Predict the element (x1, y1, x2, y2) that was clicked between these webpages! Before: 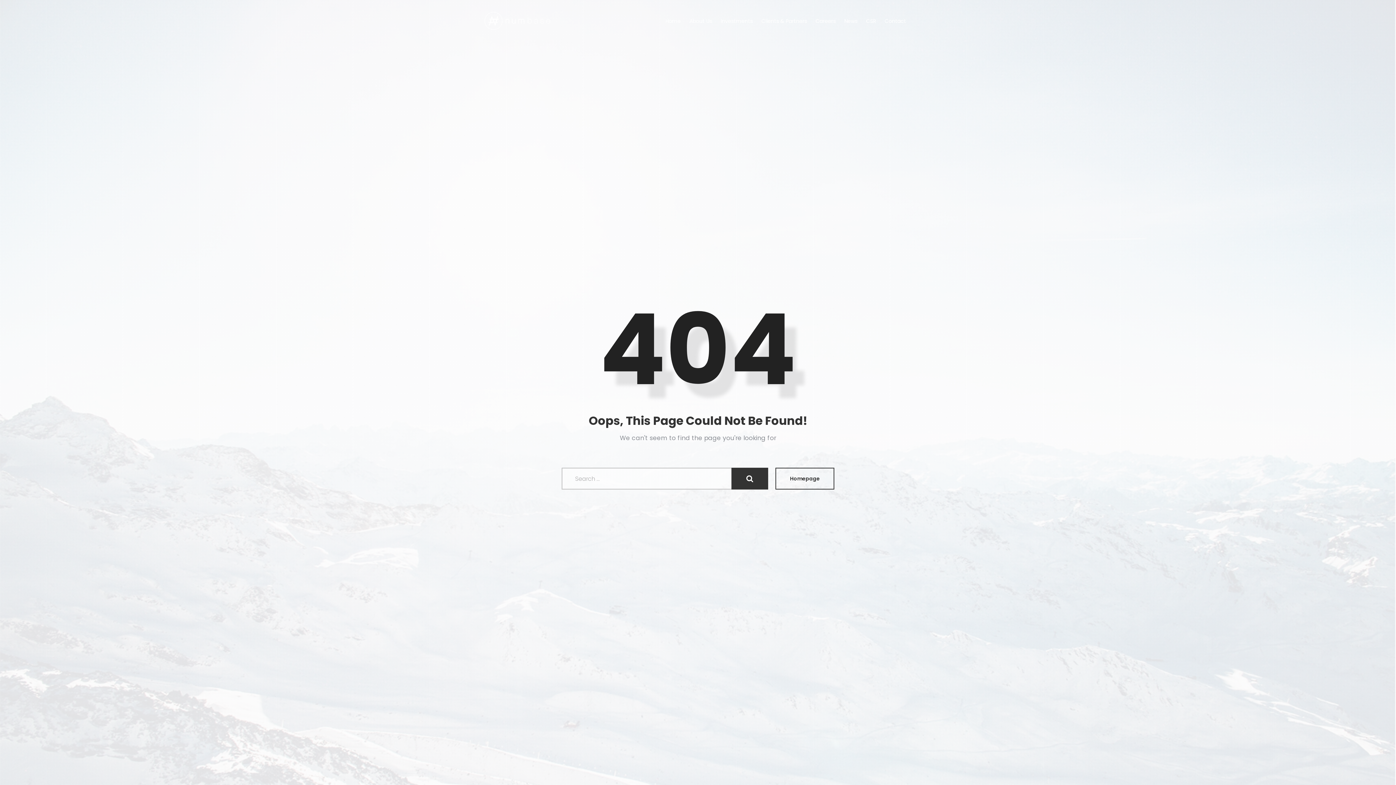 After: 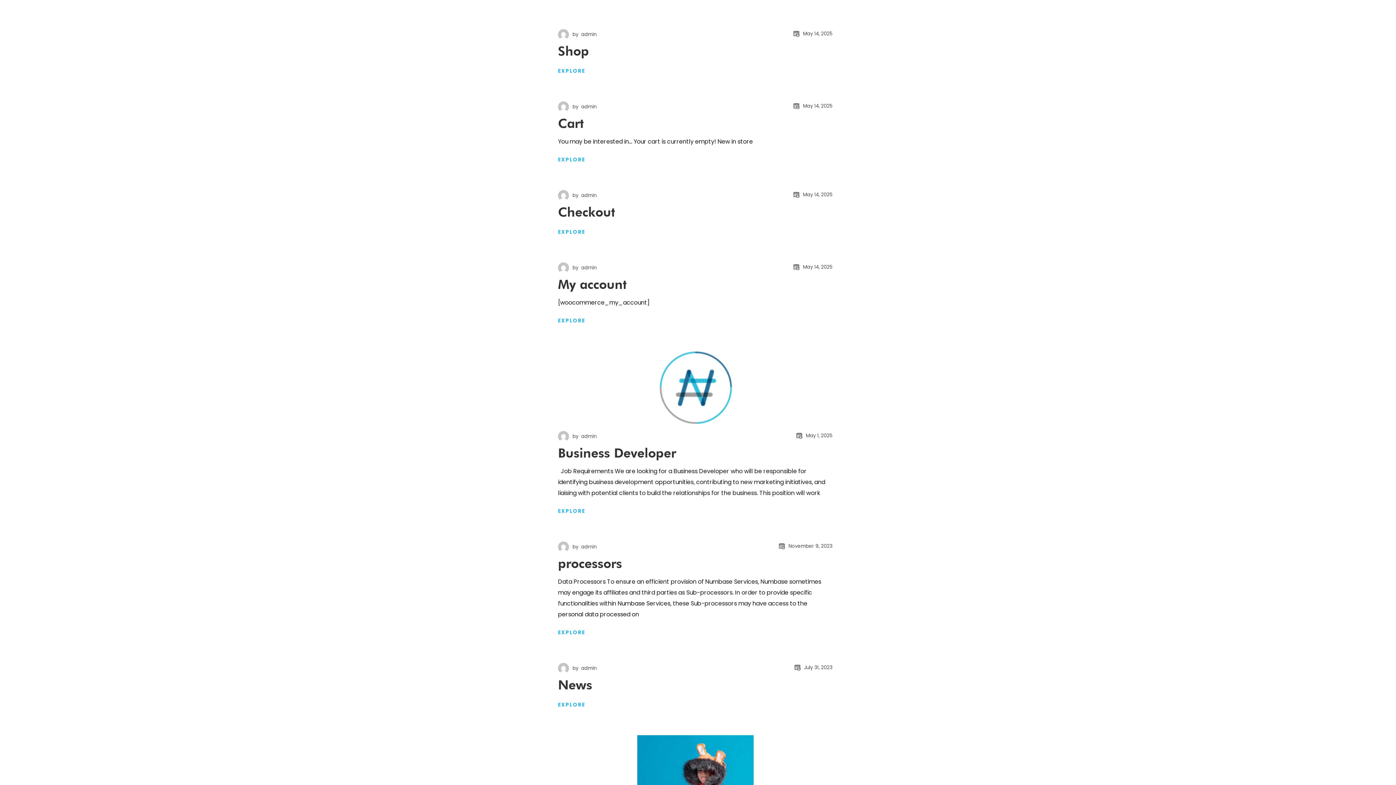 Action: bbox: (731, 468, 768, 489)